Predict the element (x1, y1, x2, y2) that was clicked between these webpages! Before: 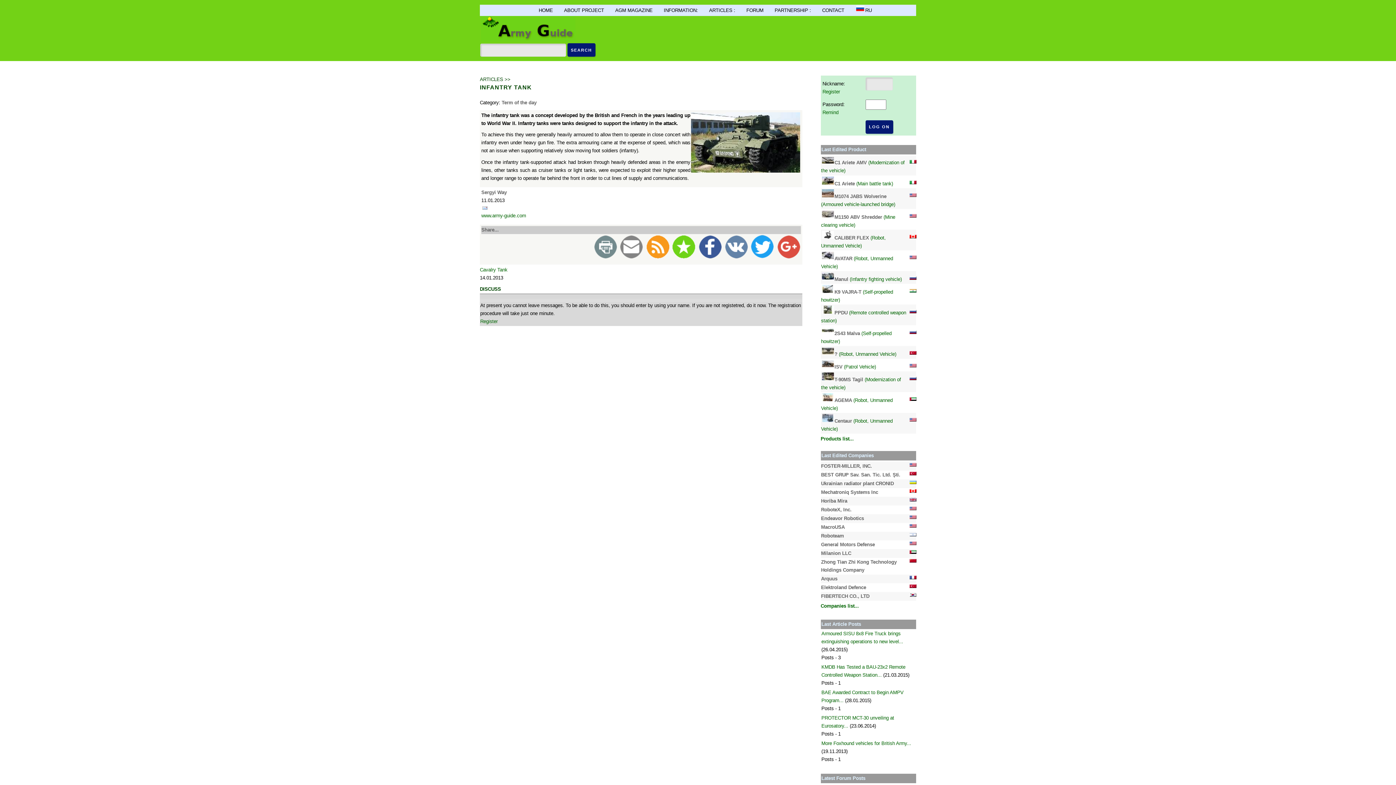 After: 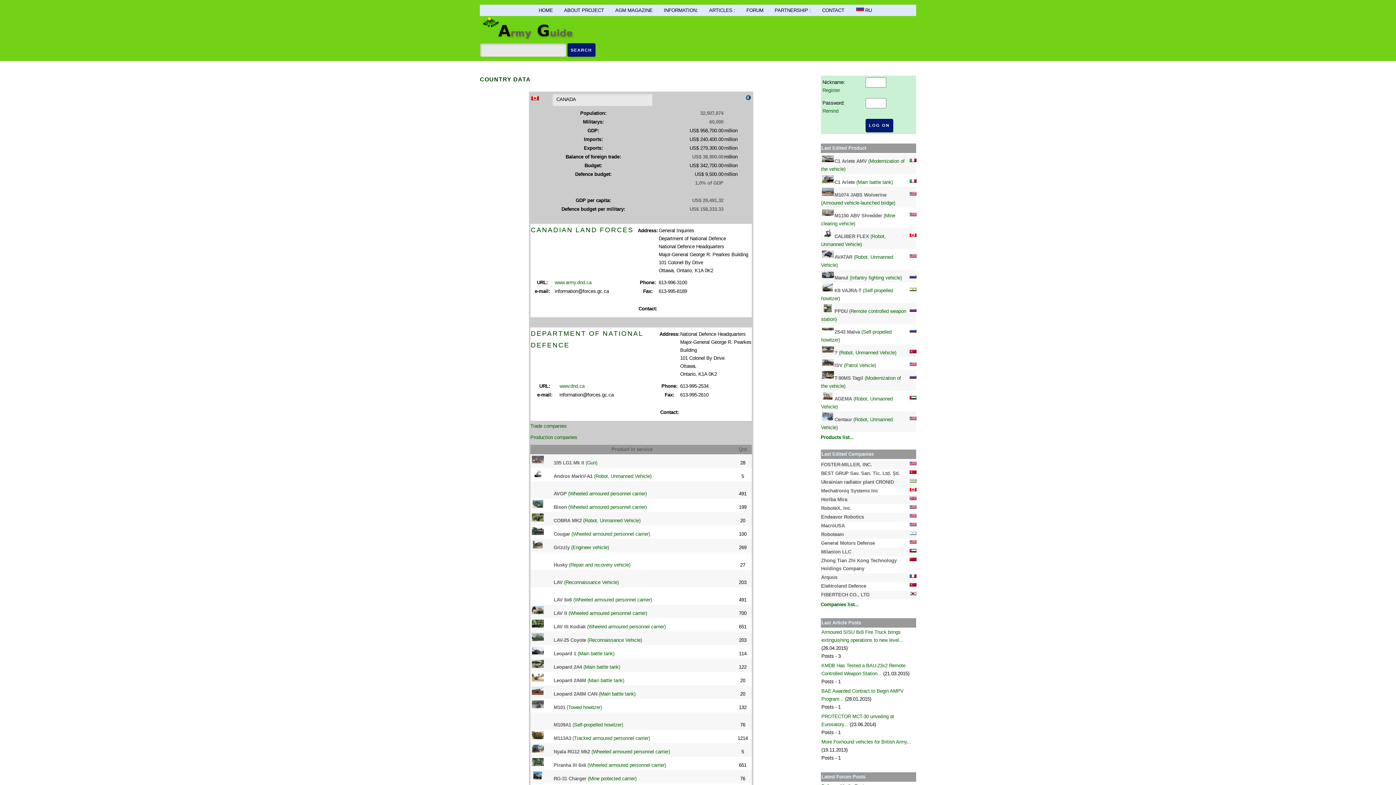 Action: bbox: (908, 489, 917, 495)